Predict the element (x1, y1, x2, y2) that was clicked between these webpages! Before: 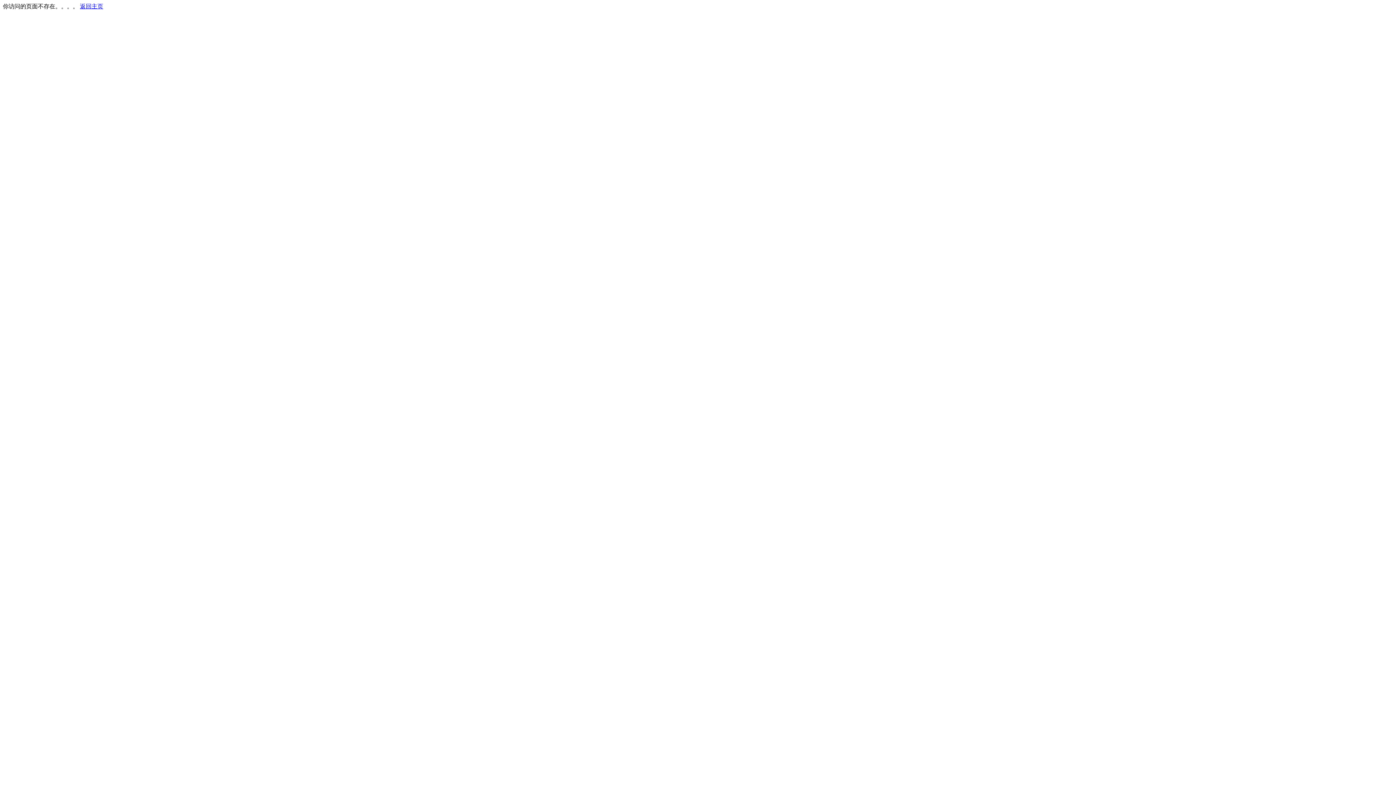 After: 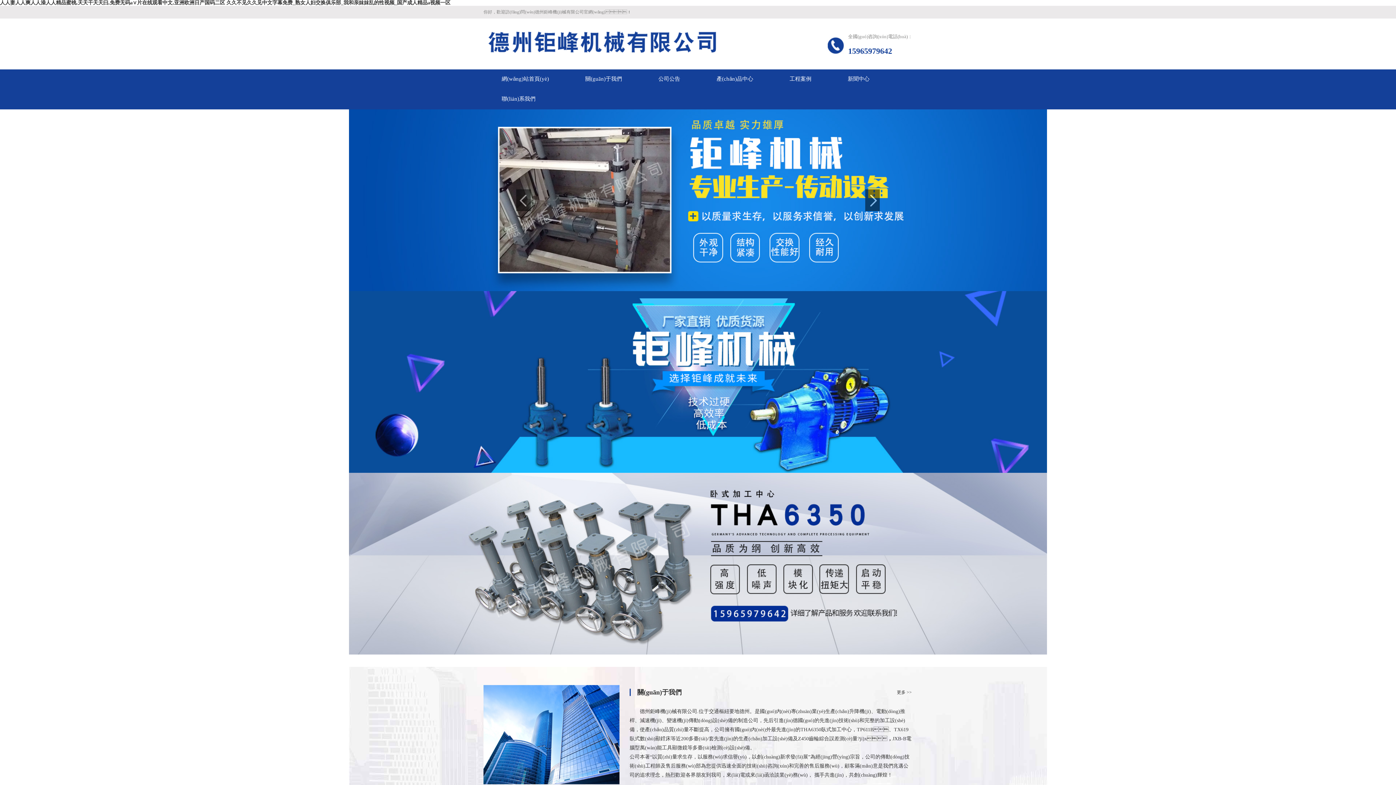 Action: bbox: (80, 3, 103, 9) label: 返回主页